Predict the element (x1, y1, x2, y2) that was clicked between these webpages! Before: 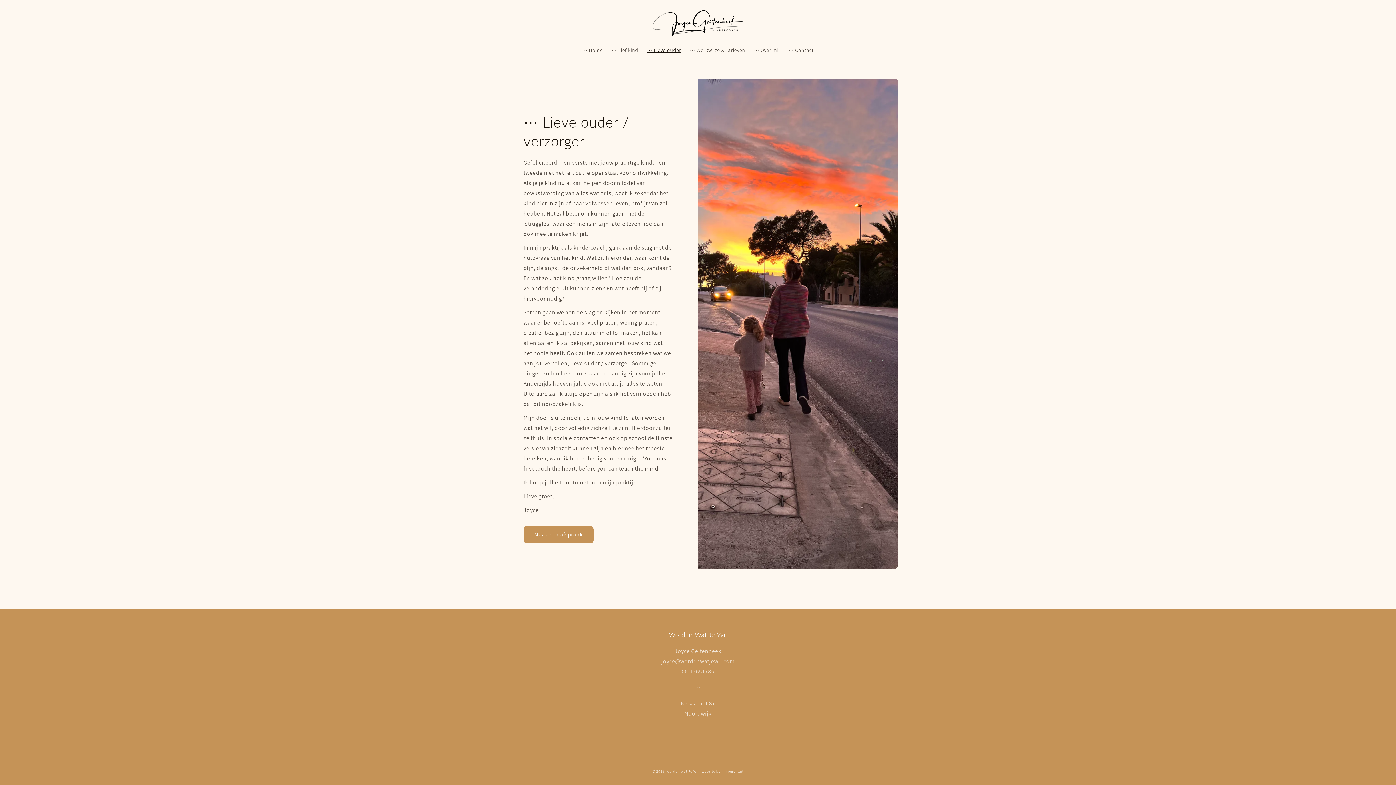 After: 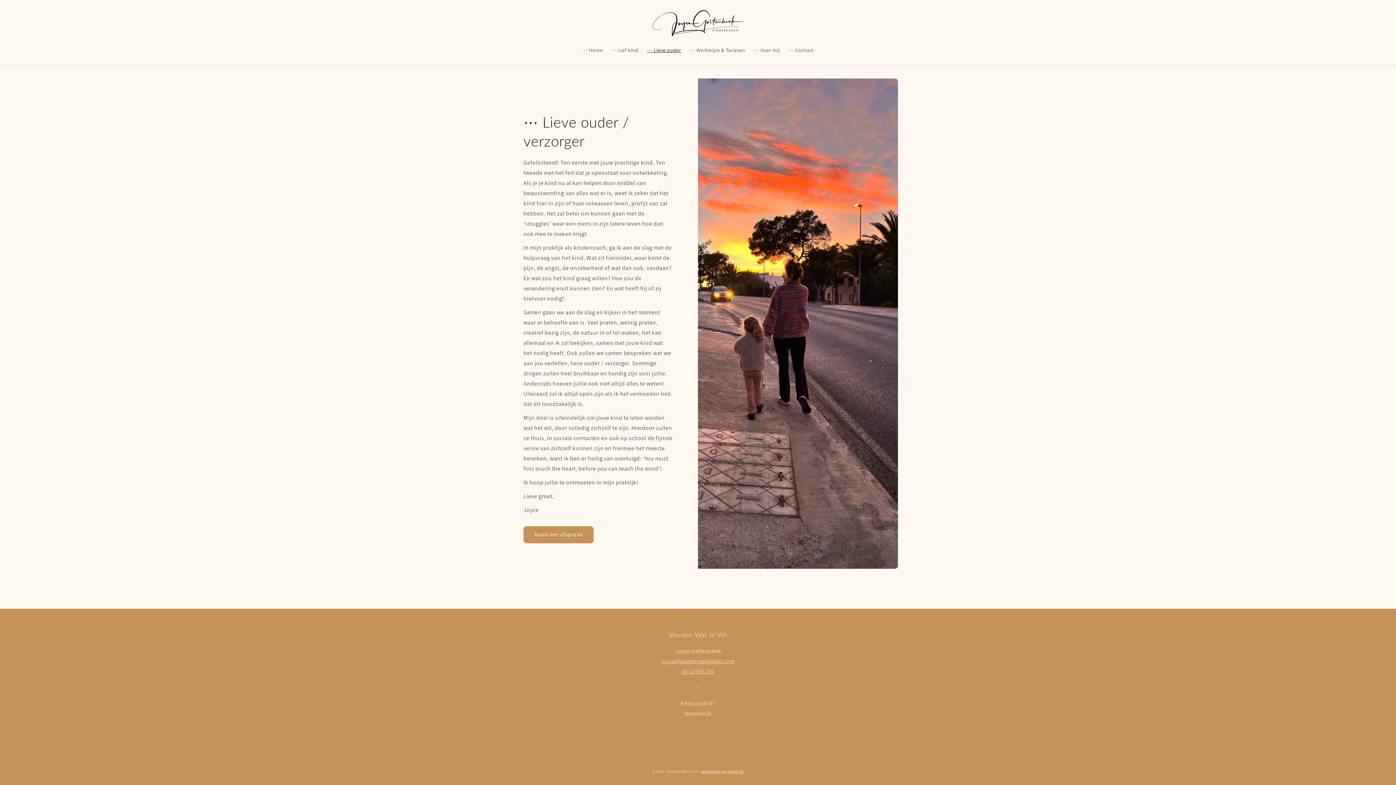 Action: bbox: (701, 769, 743, 774) label: website by imyourgirl.nl